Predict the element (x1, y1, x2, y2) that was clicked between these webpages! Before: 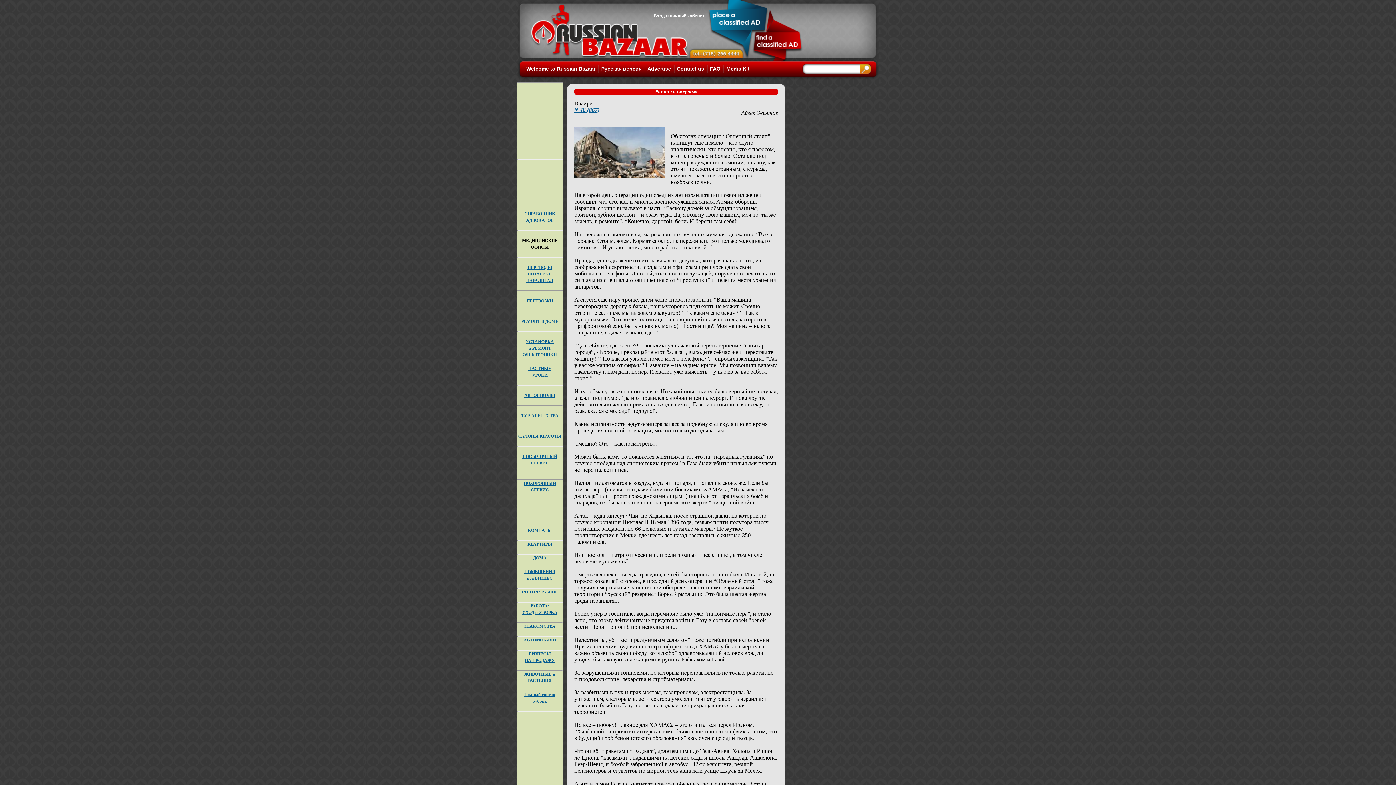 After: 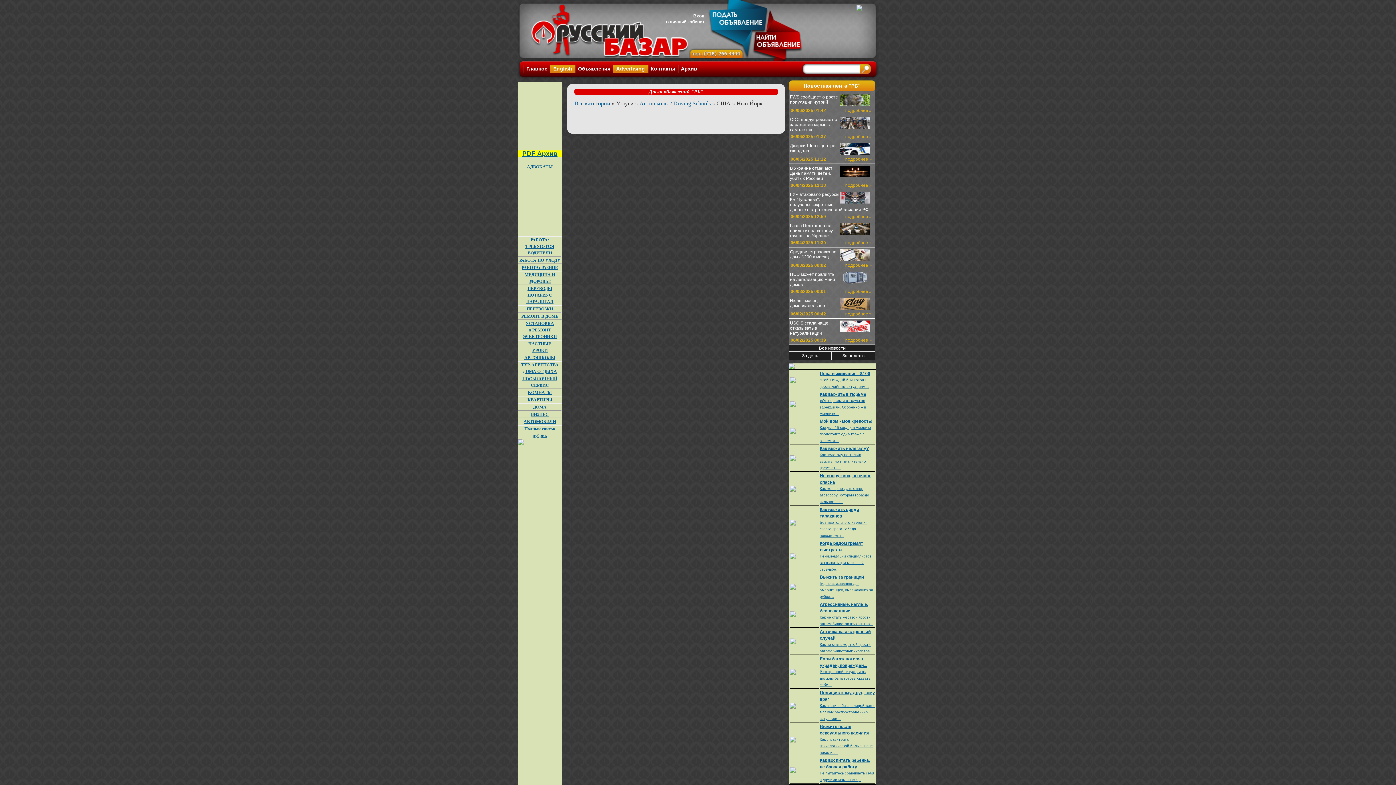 Action: label: 
АВТОШКОЛЫ bbox: (524, 393, 555, 398)